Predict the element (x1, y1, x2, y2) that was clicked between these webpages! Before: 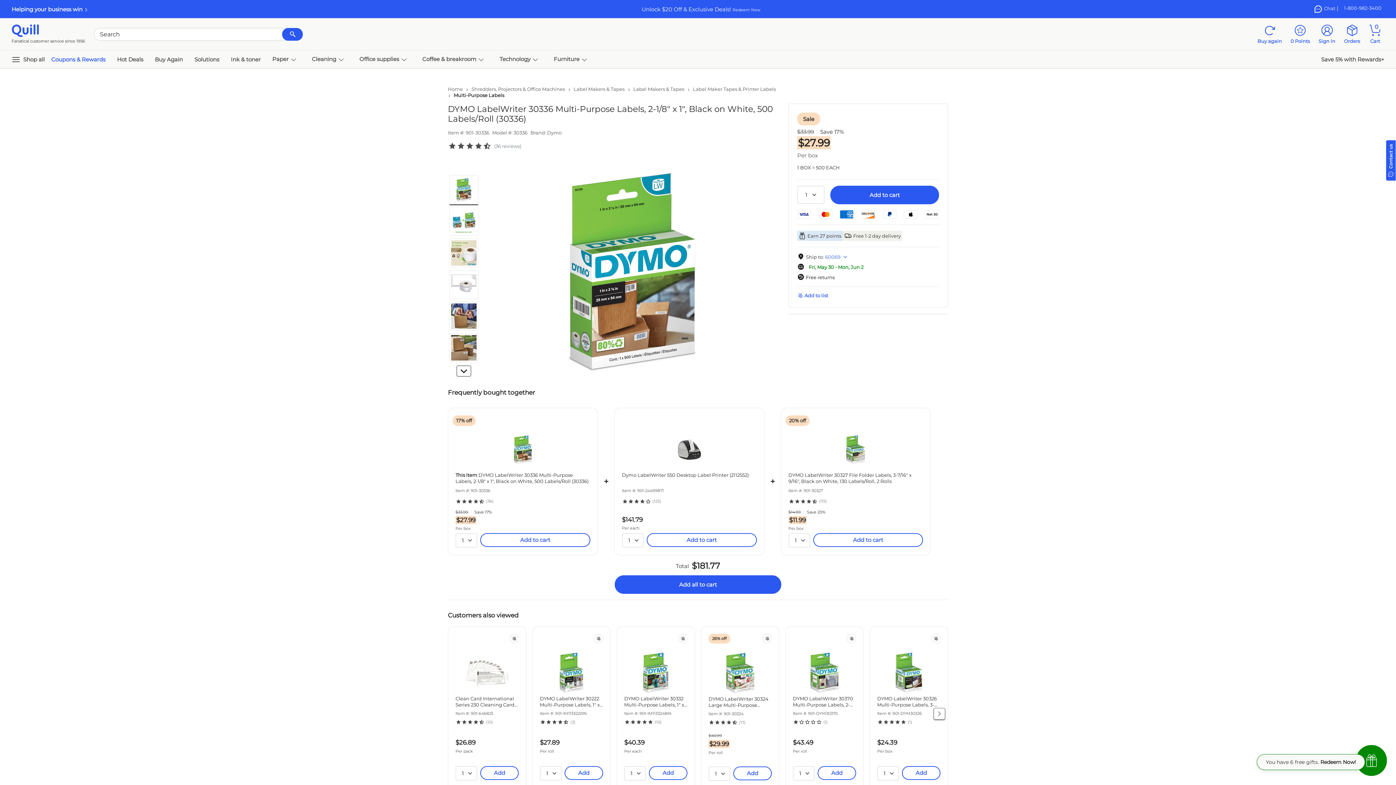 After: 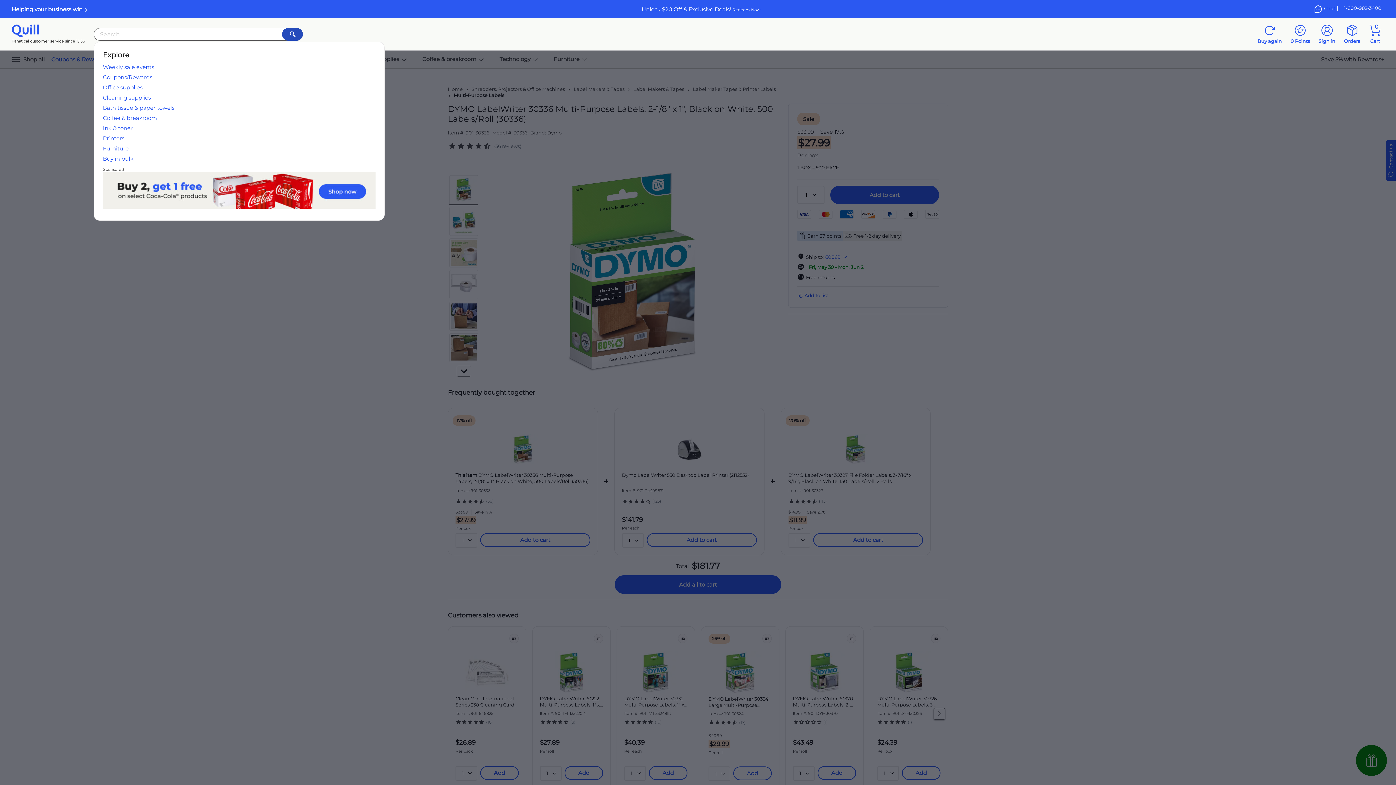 Action: label: Submit Search bbox: (282, 27, 302, 40)